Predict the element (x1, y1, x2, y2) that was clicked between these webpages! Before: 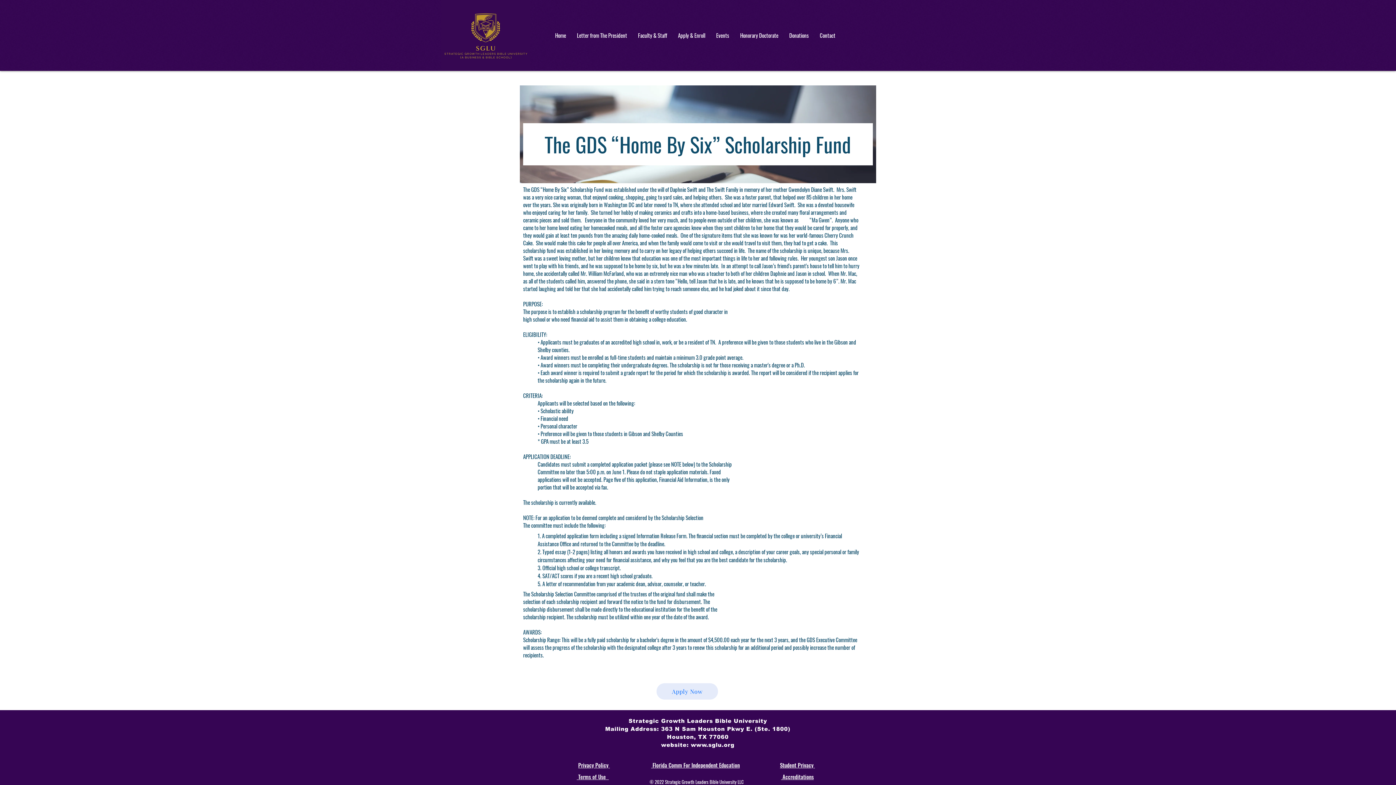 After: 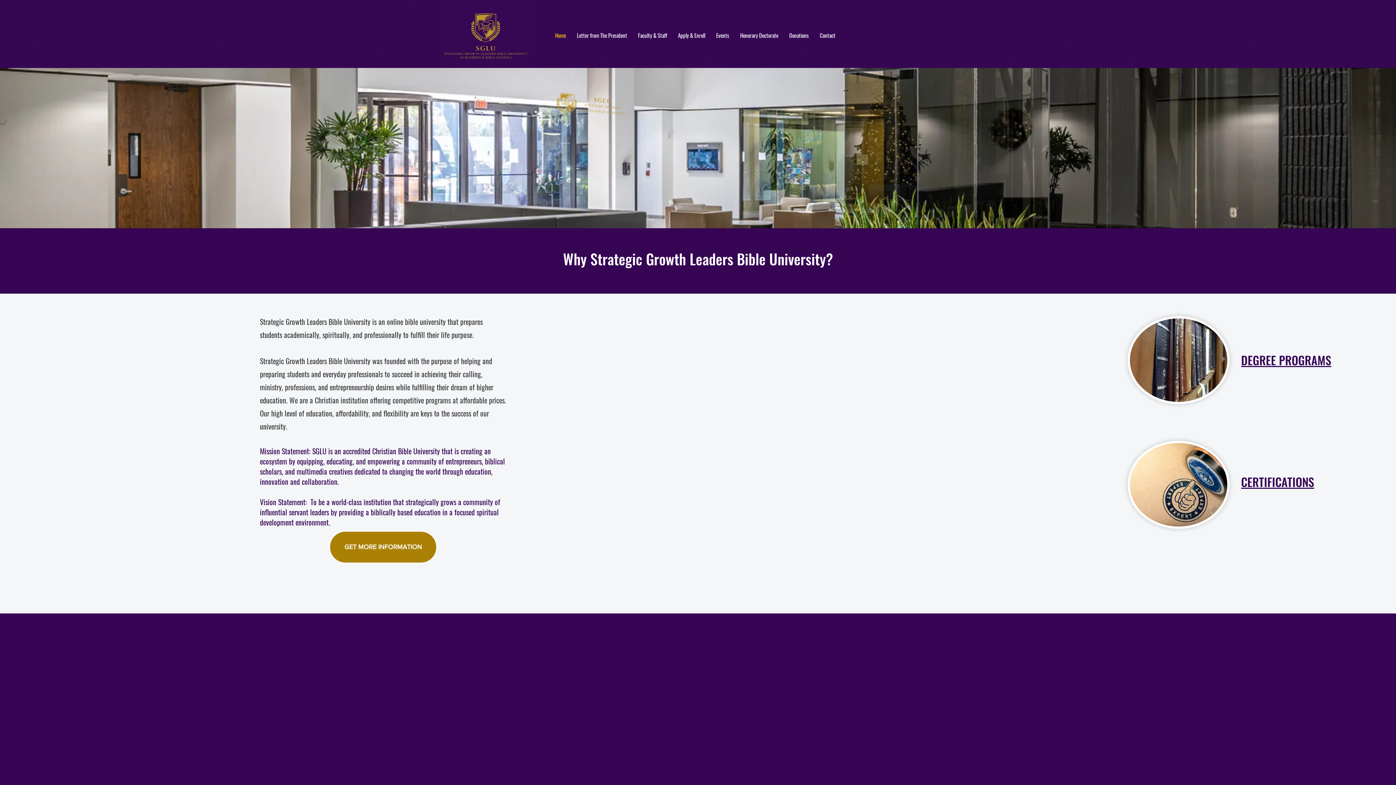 Action: bbox: (549, 27, 571, 42) label: Home